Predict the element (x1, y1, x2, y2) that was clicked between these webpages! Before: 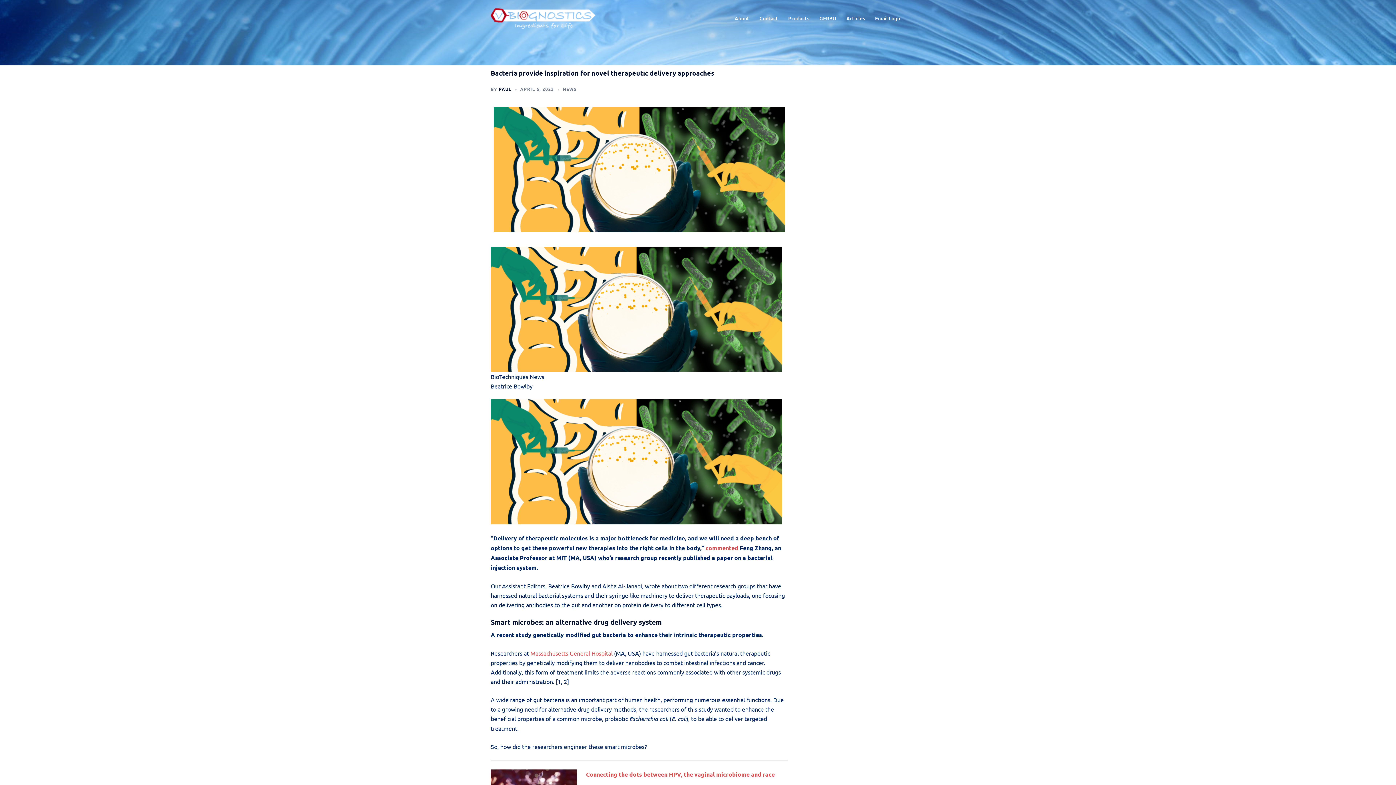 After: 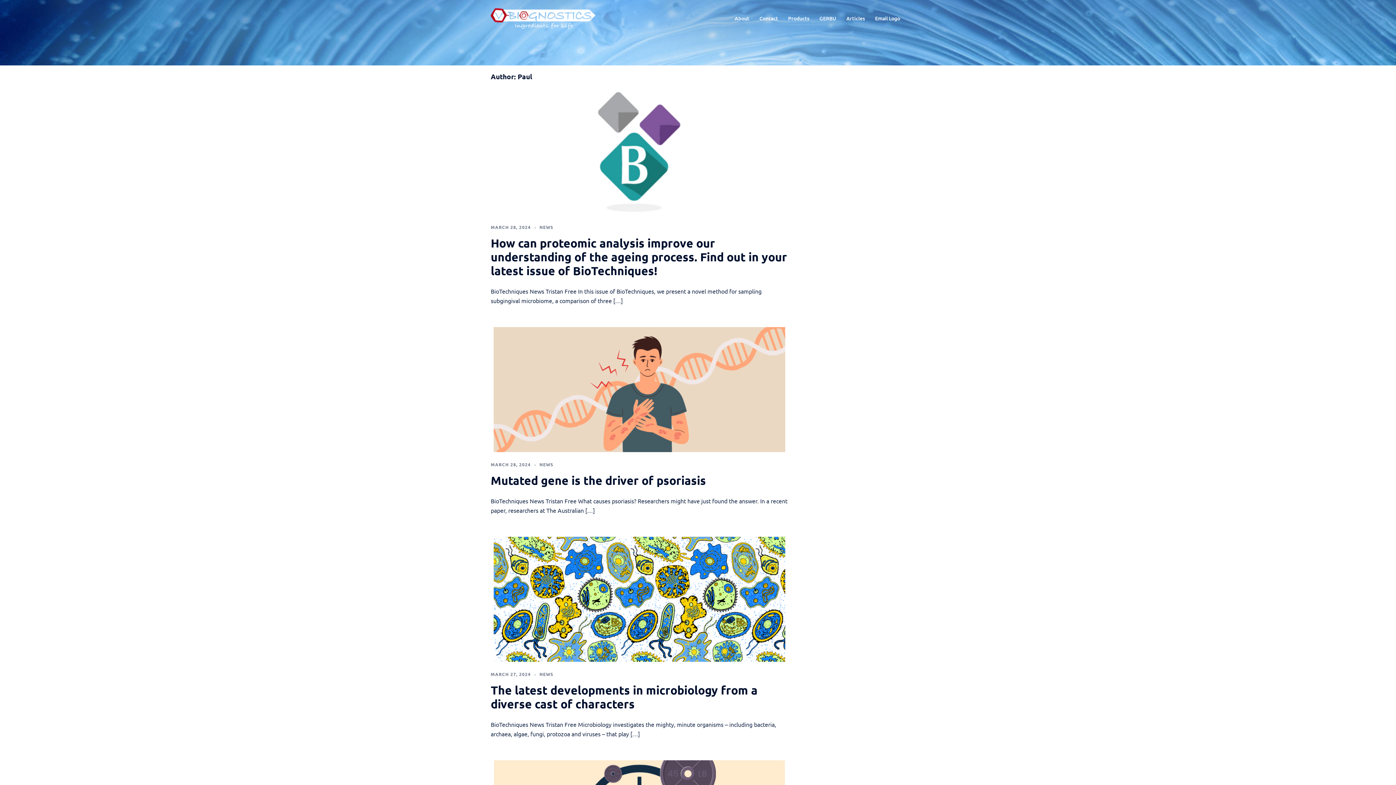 Action: bbox: (498, 86, 511, 92) label: PAUL